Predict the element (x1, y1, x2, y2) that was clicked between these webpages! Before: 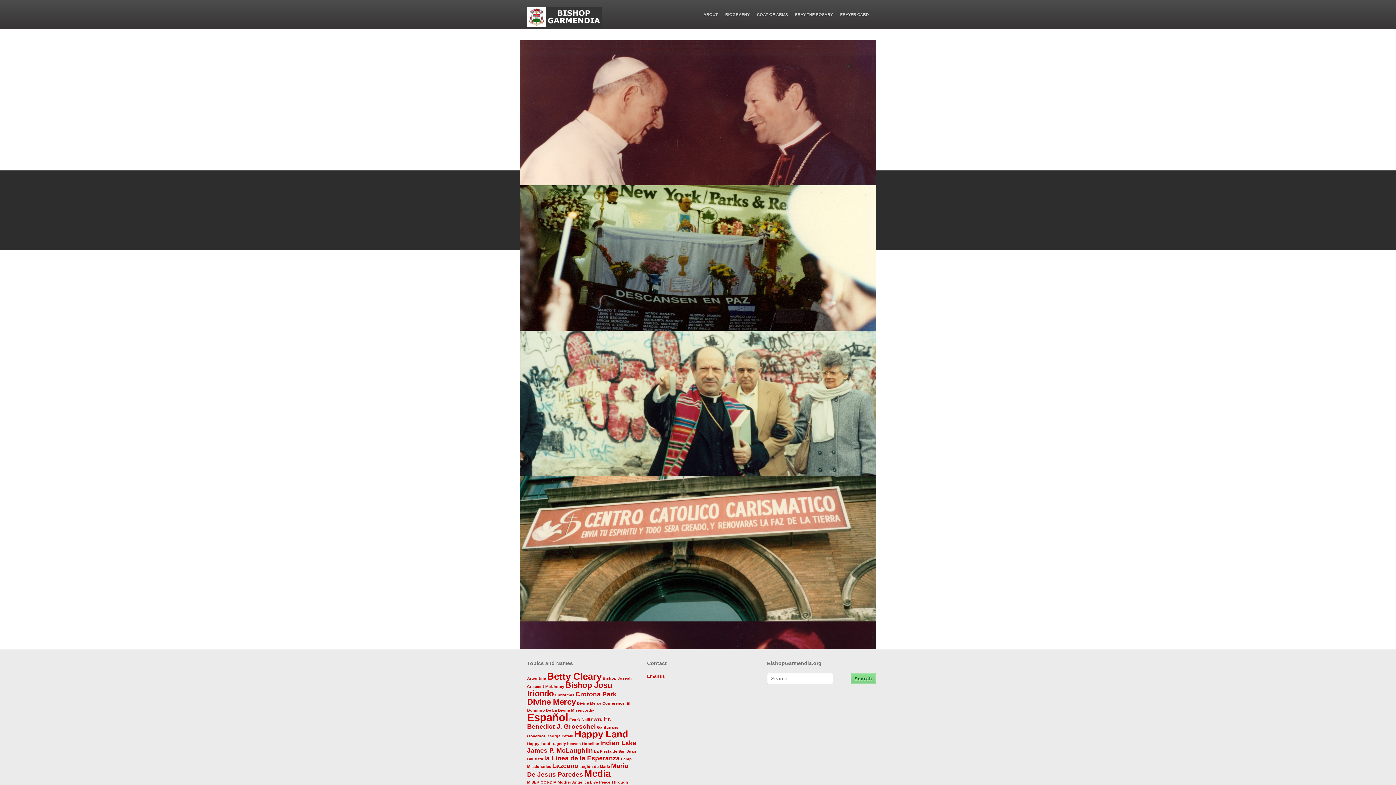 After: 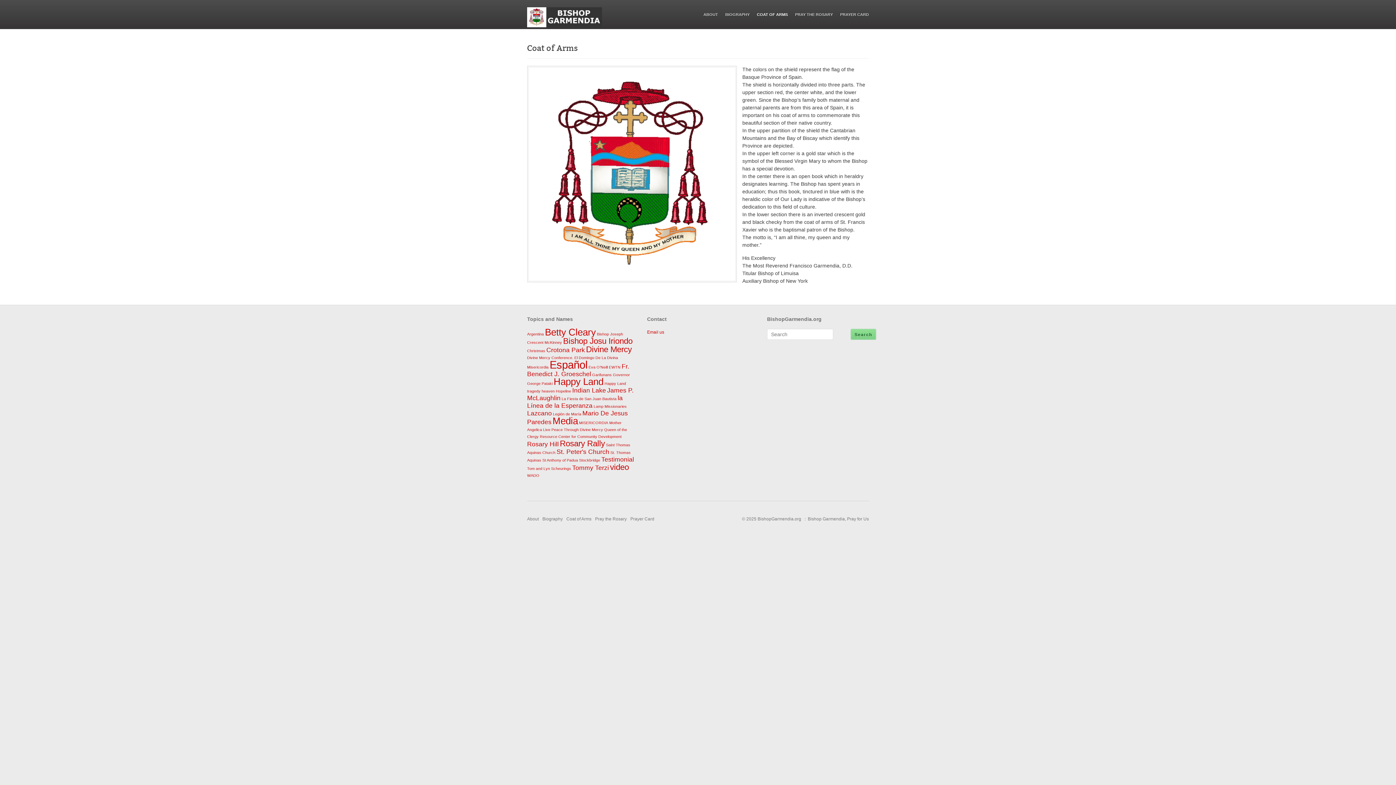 Action: label: COAT OF ARMS bbox: (757, 9, 788, 20)